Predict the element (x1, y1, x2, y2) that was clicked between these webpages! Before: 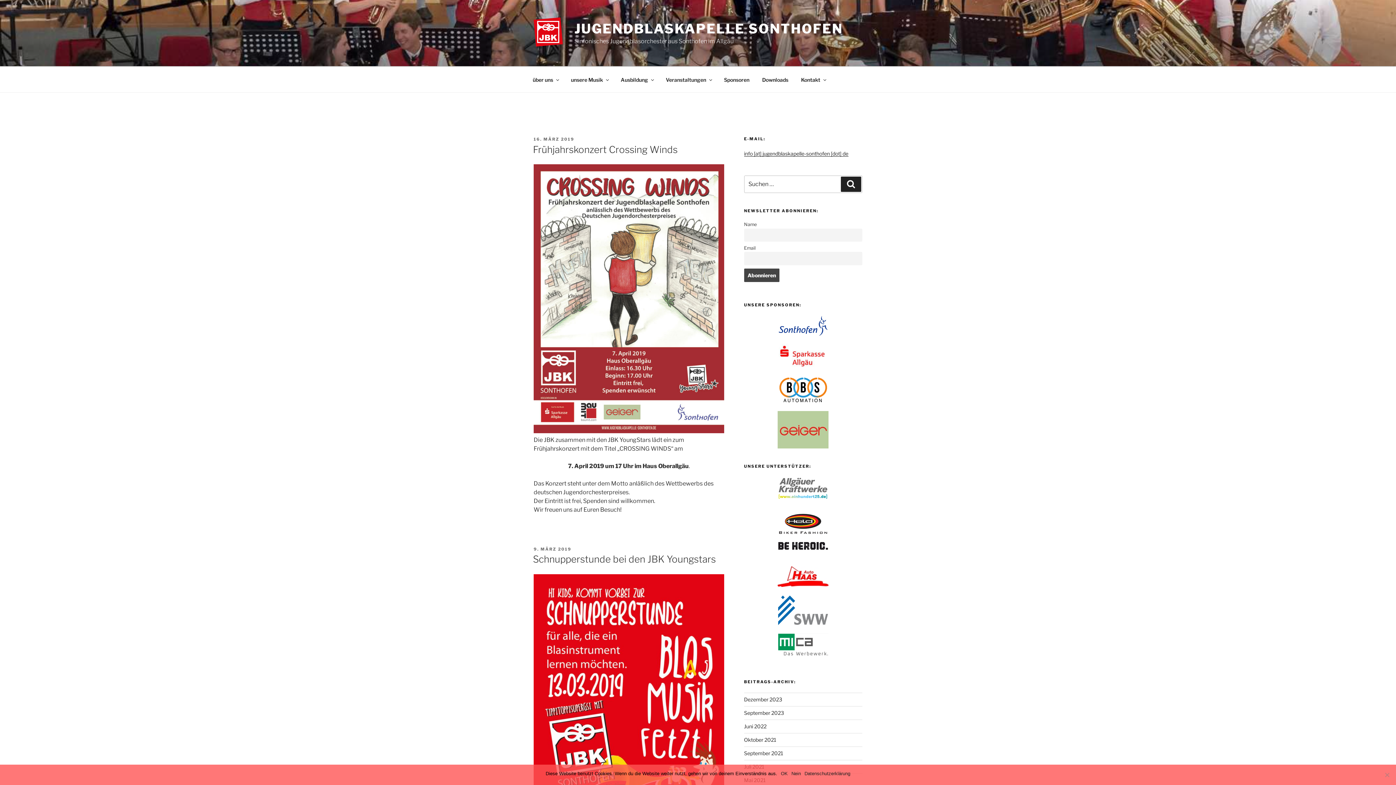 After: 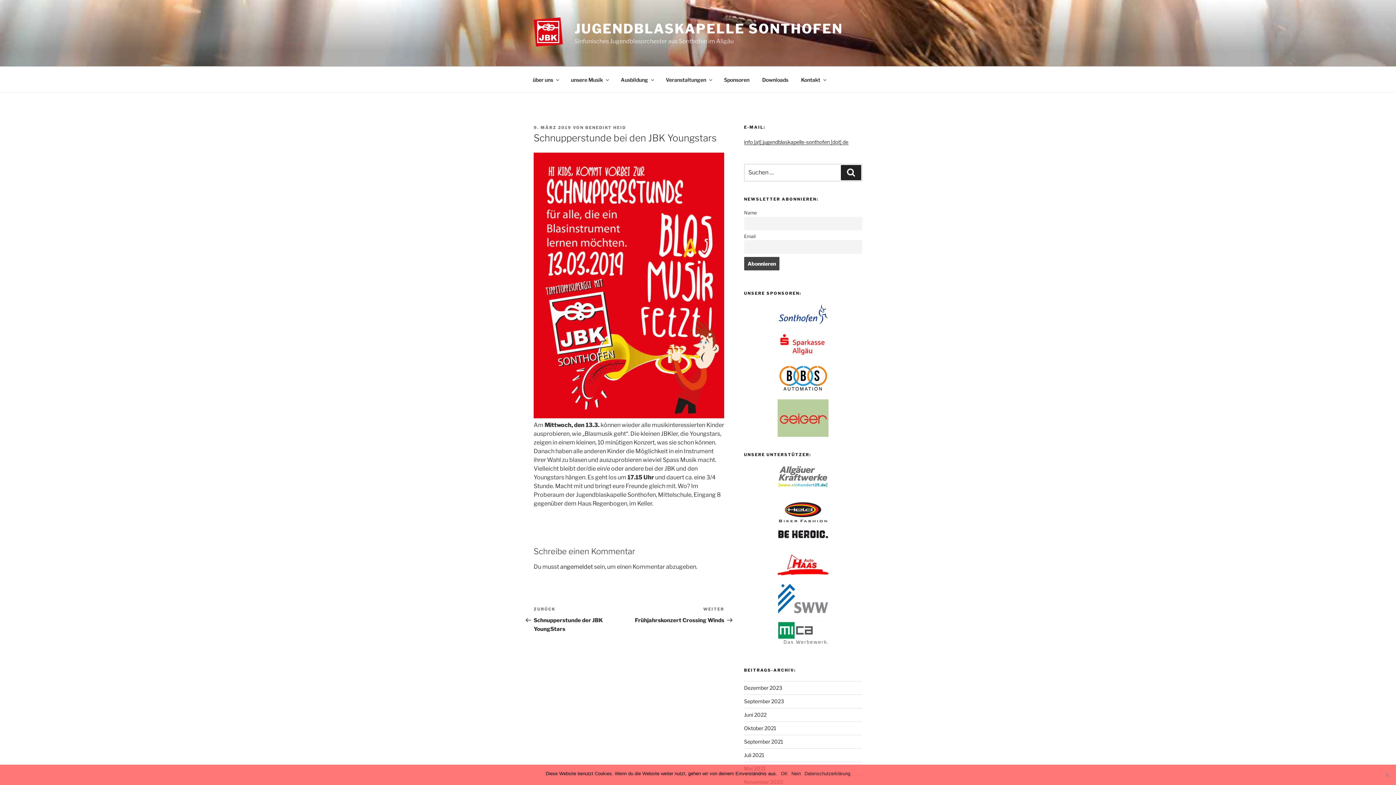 Action: label: Schnupperstunde bei den JBK Youngstars bbox: (533, 553, 716, 565)